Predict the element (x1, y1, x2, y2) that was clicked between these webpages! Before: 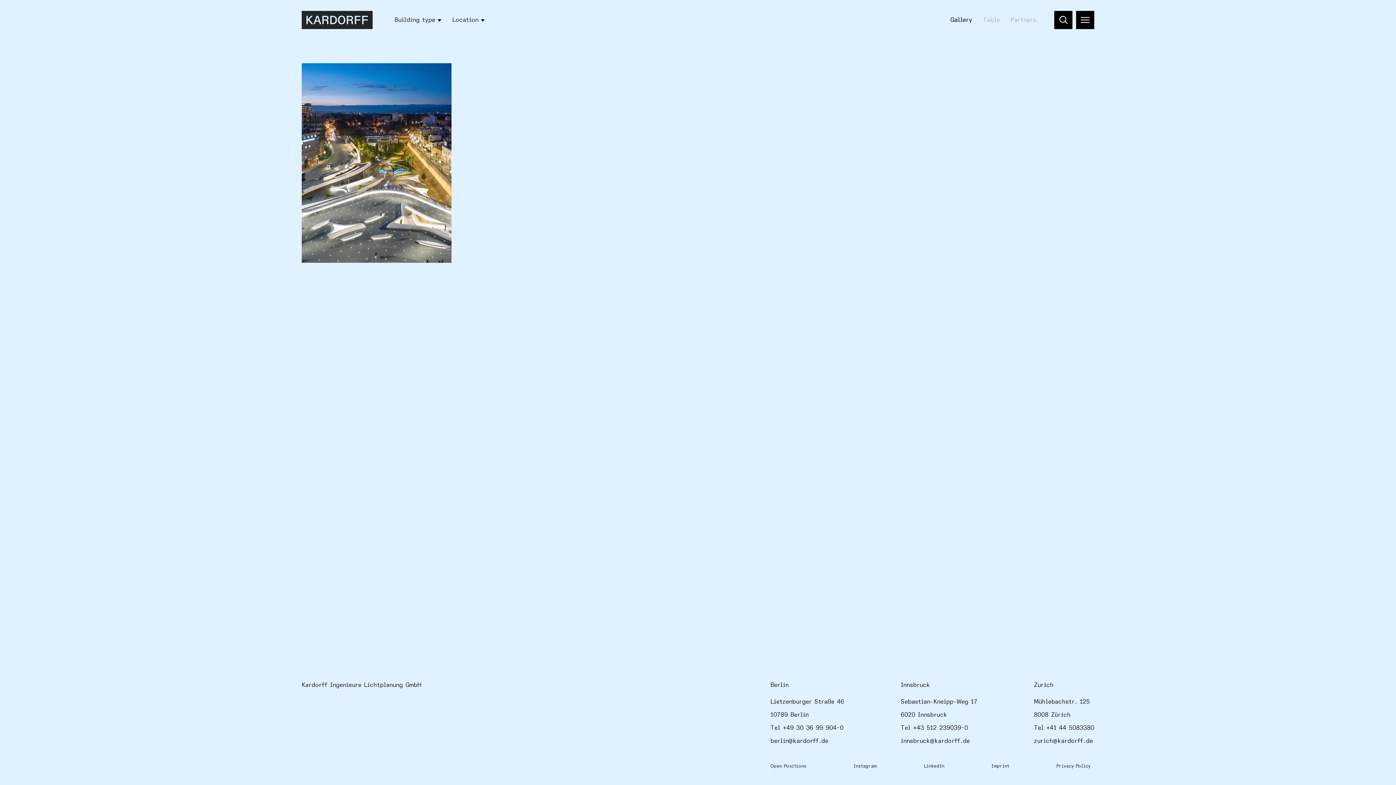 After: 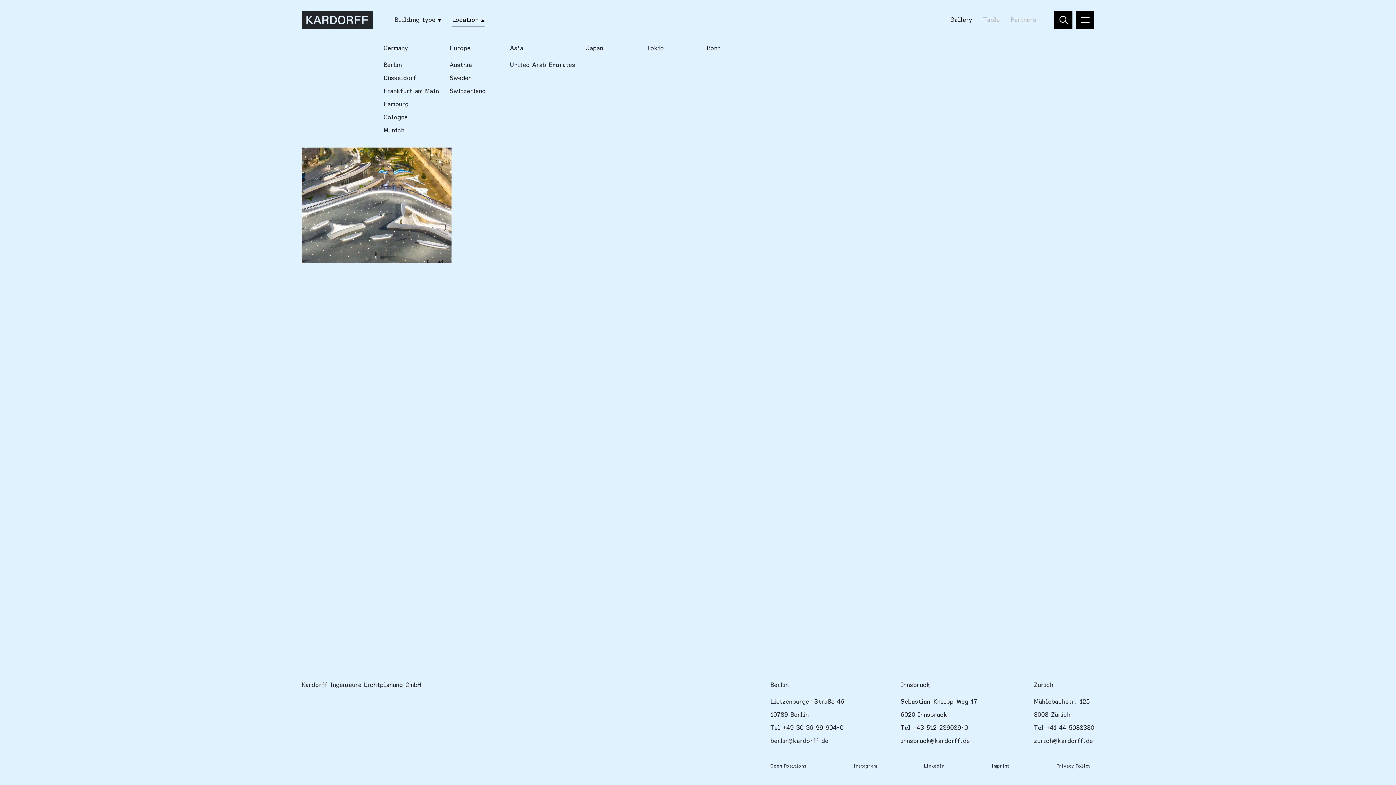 Action: bbox: (452, 13, 484, 26) label: Location 